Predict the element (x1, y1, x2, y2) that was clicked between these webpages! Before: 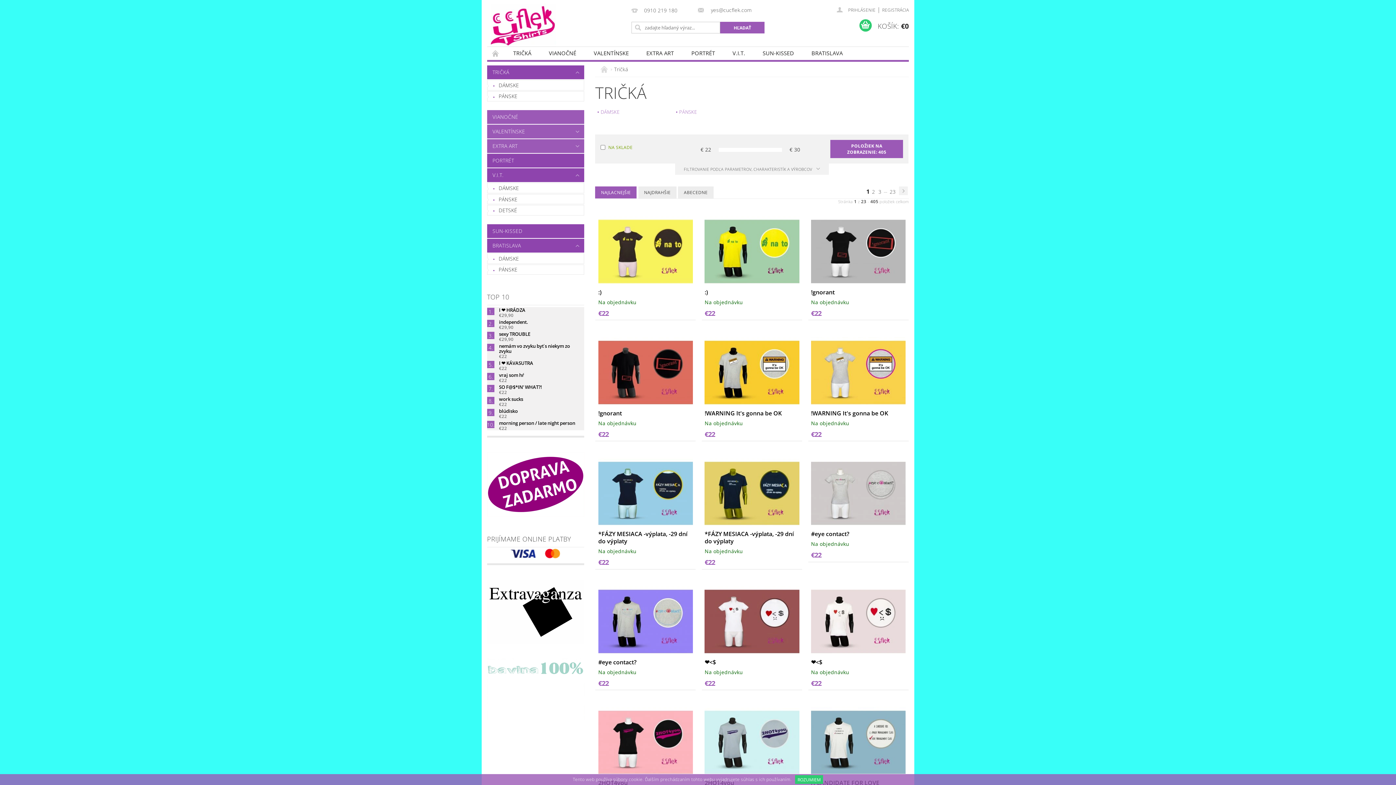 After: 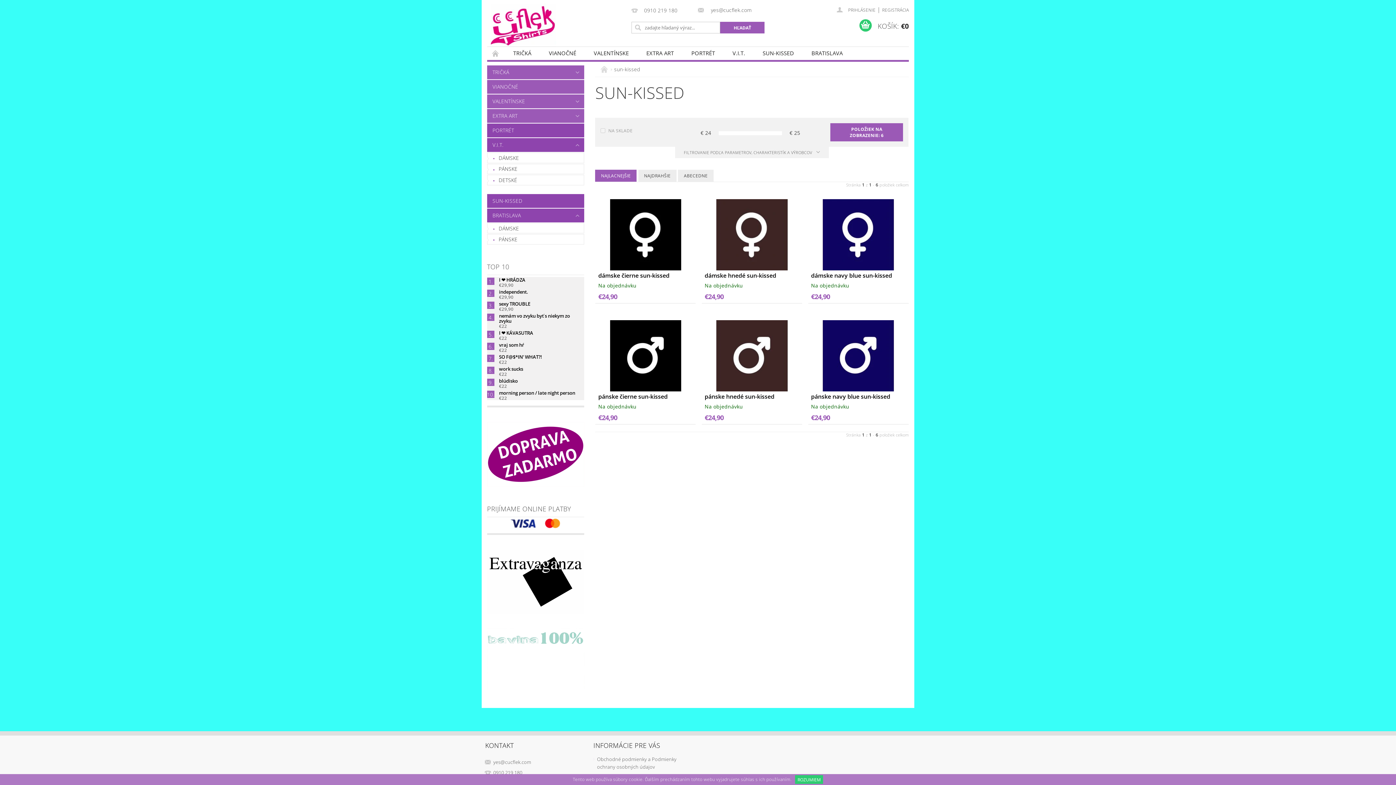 Action: label: SUN-KISSED bbox: (754, 46, 802, 59)